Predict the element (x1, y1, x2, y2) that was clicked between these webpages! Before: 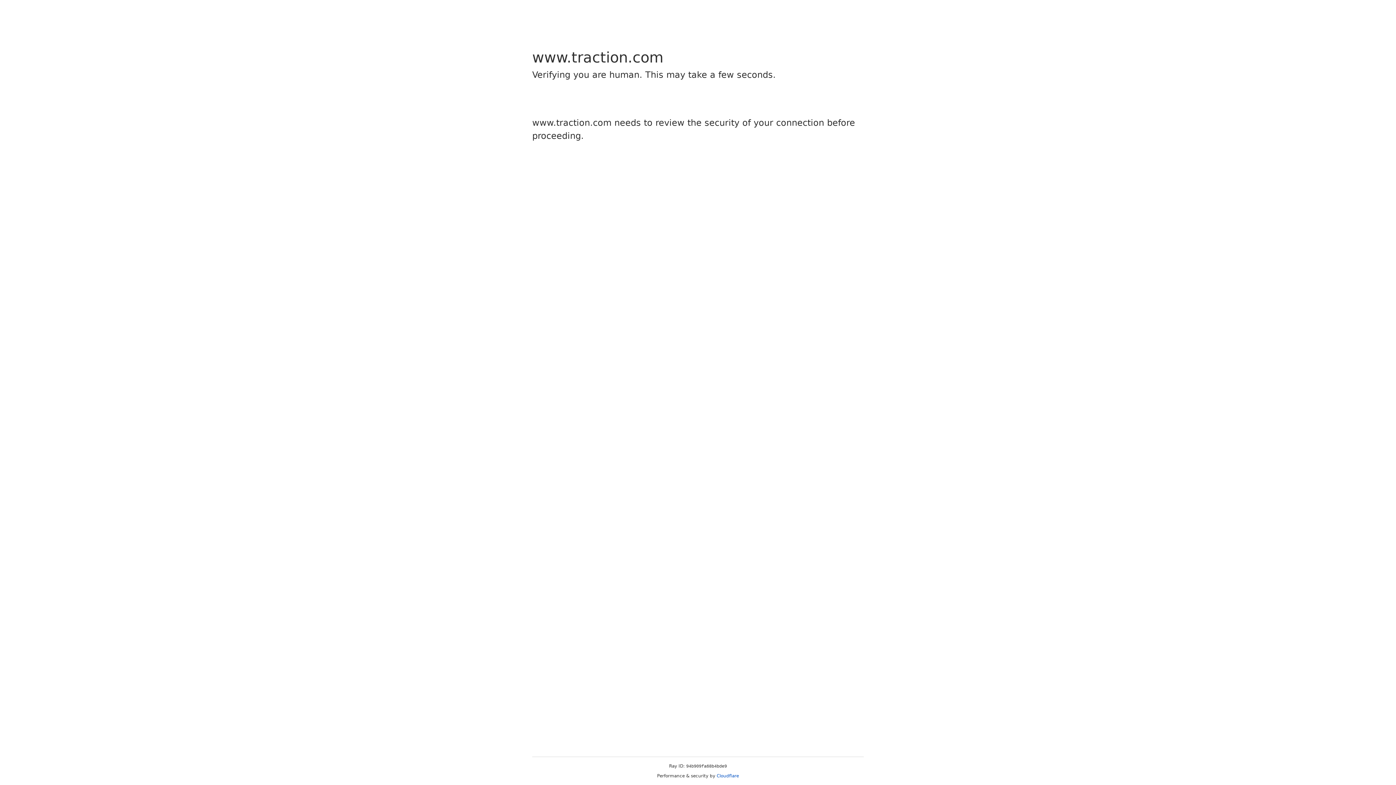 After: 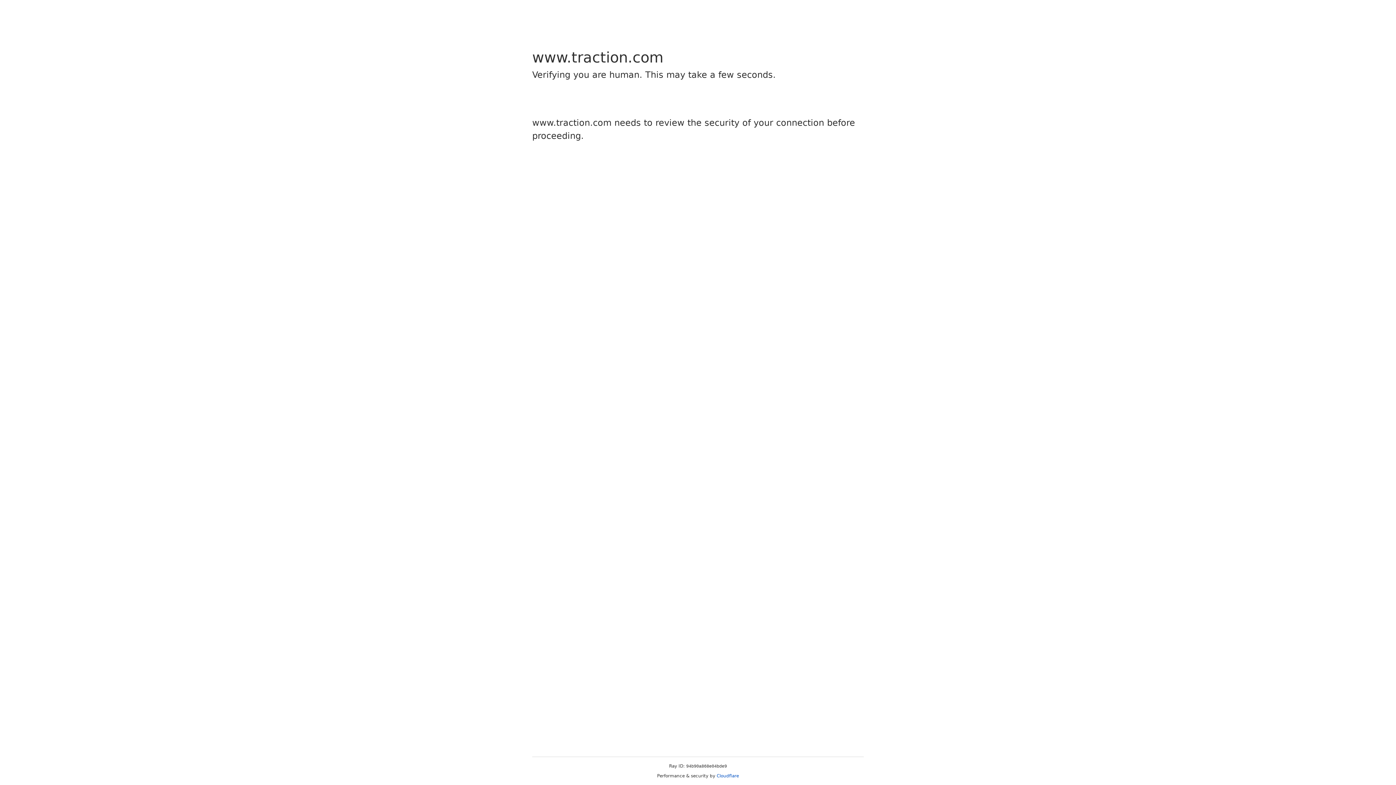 Action: label: Cloudflare bbox: (716, 773, 739, 778)